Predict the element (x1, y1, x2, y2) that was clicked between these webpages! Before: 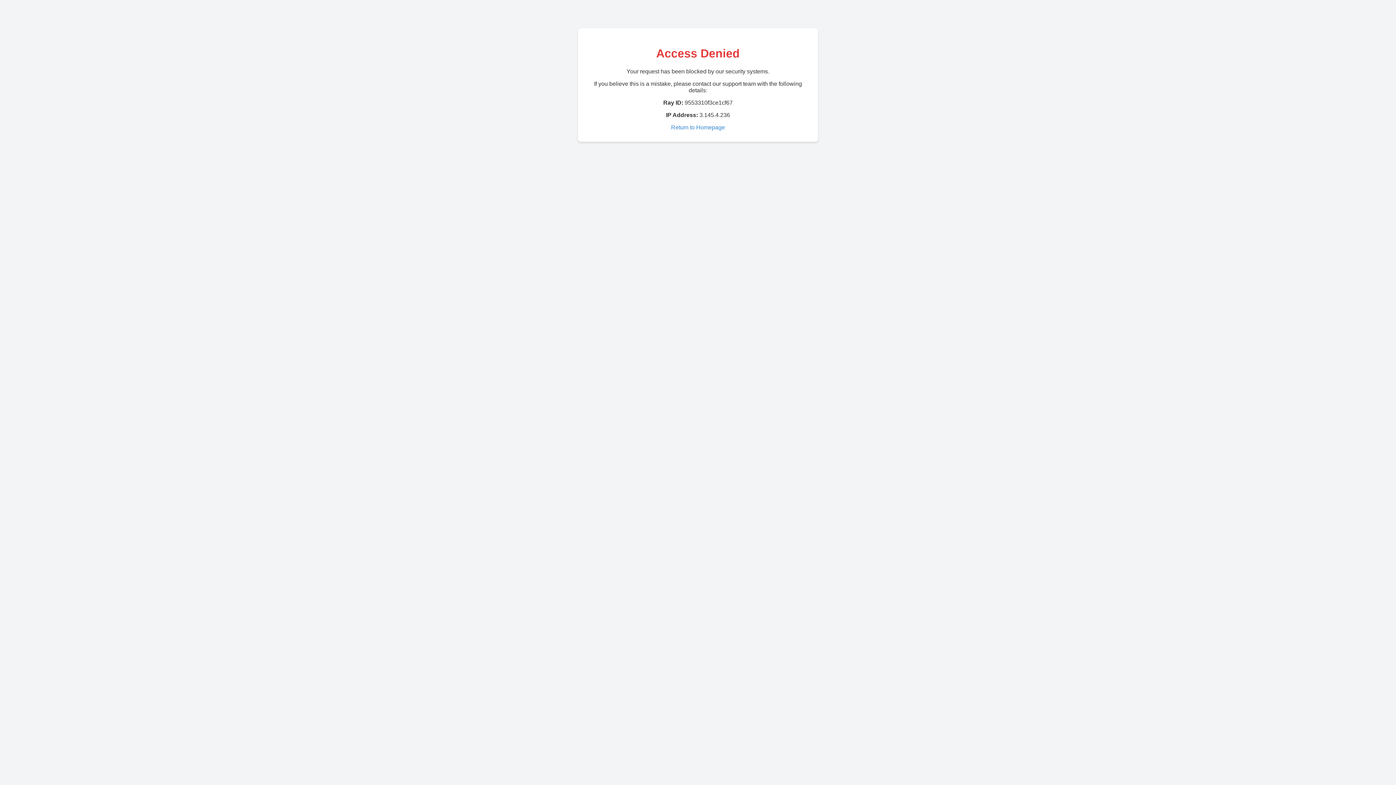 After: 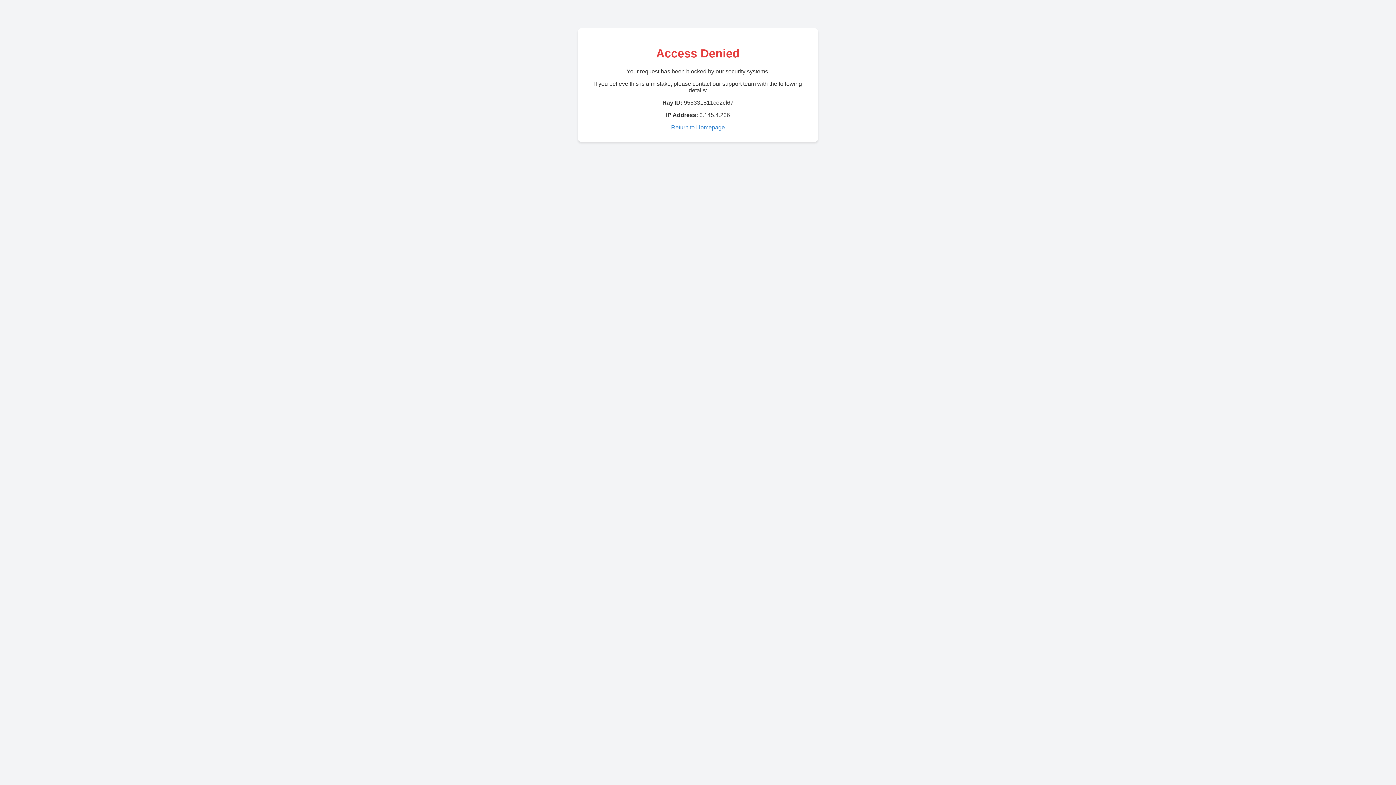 Action: label: Return to Homepage bbox: (671, 124, 725, 130)